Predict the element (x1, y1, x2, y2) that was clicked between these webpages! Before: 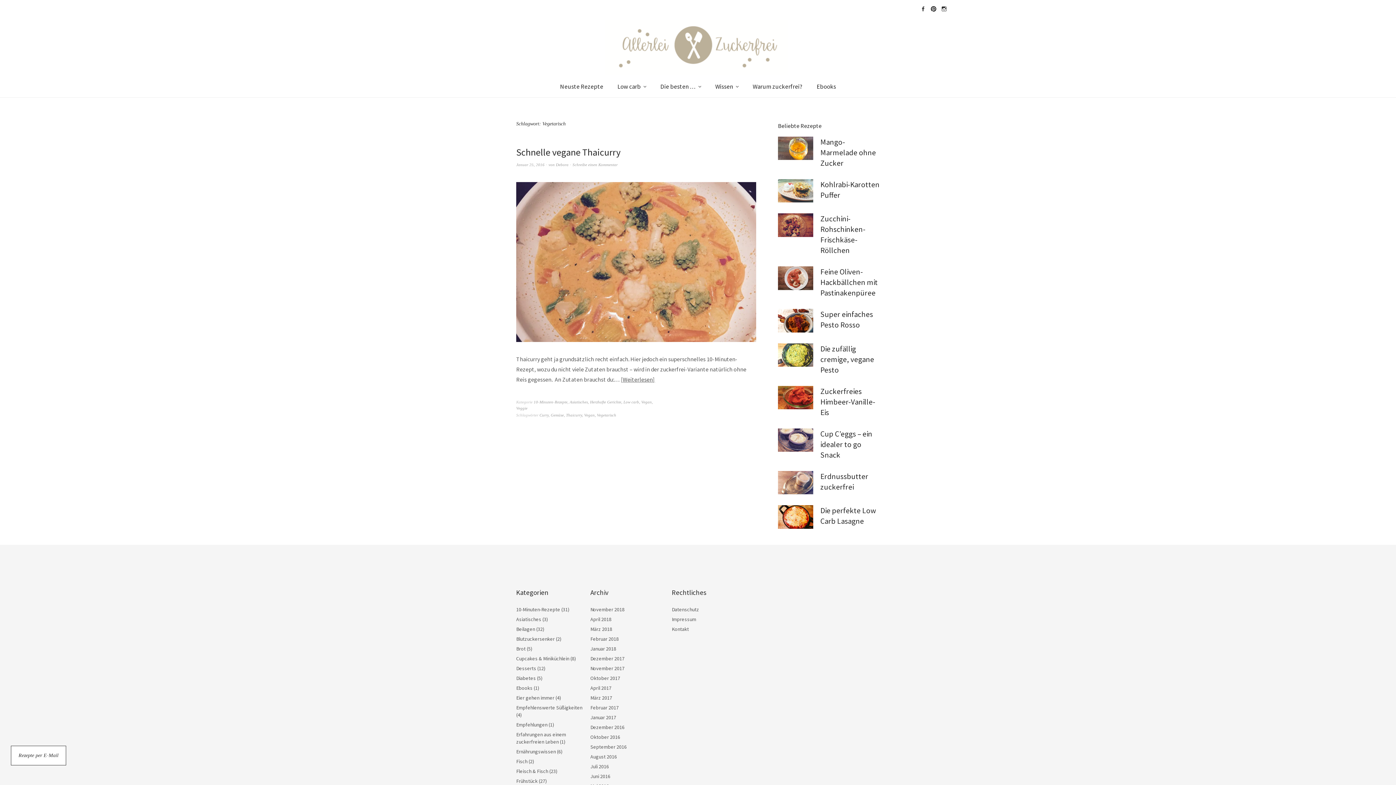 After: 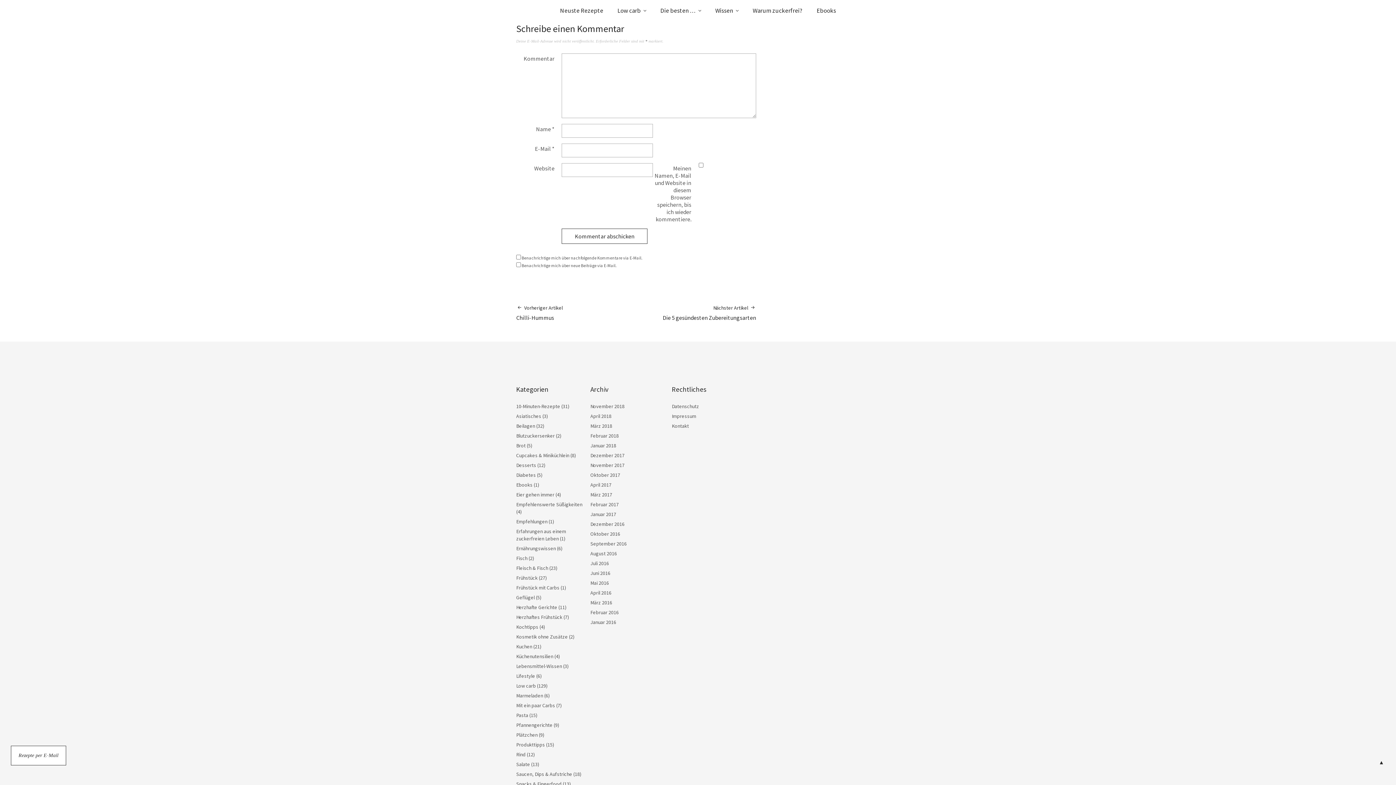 Action: bbox: (572, 162, 617, 166) label: Schreibe einen Kommentar